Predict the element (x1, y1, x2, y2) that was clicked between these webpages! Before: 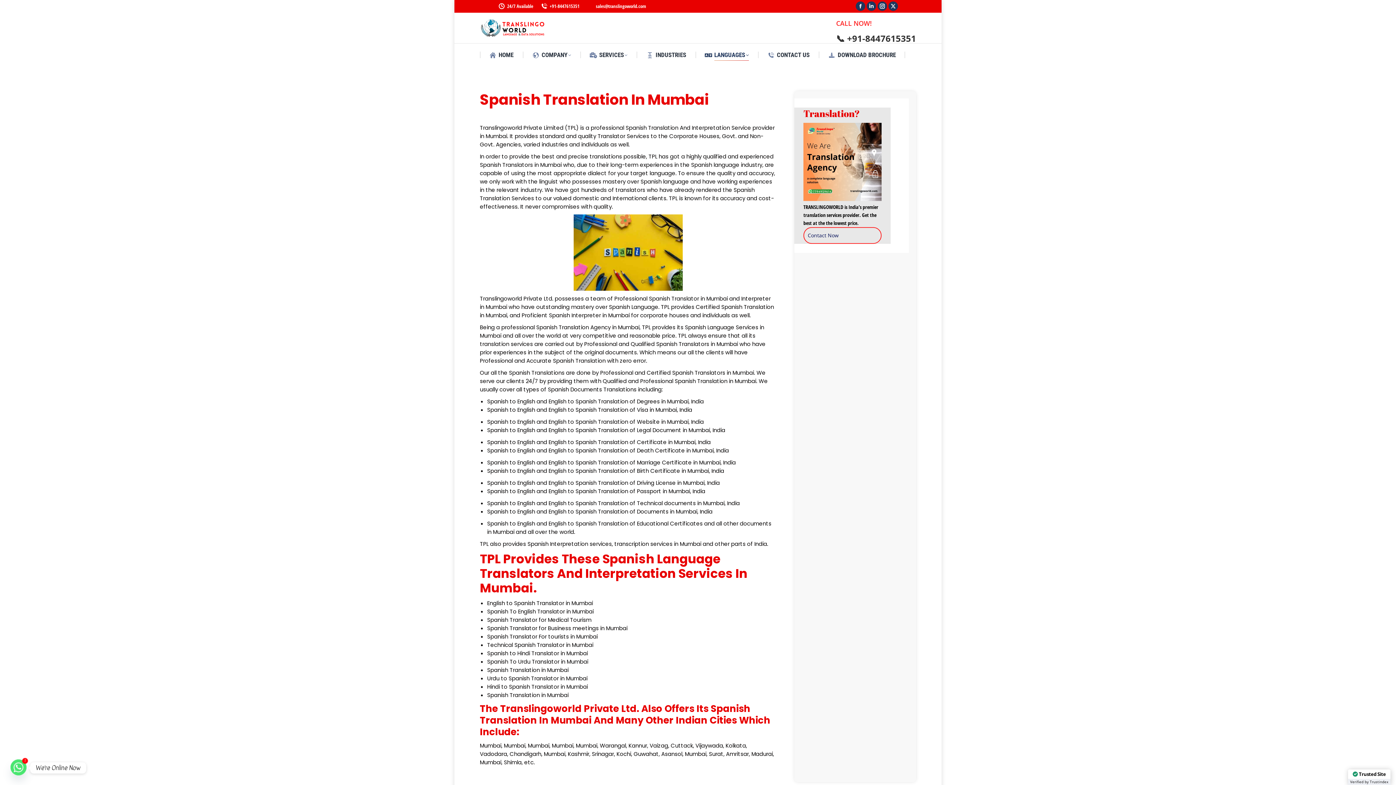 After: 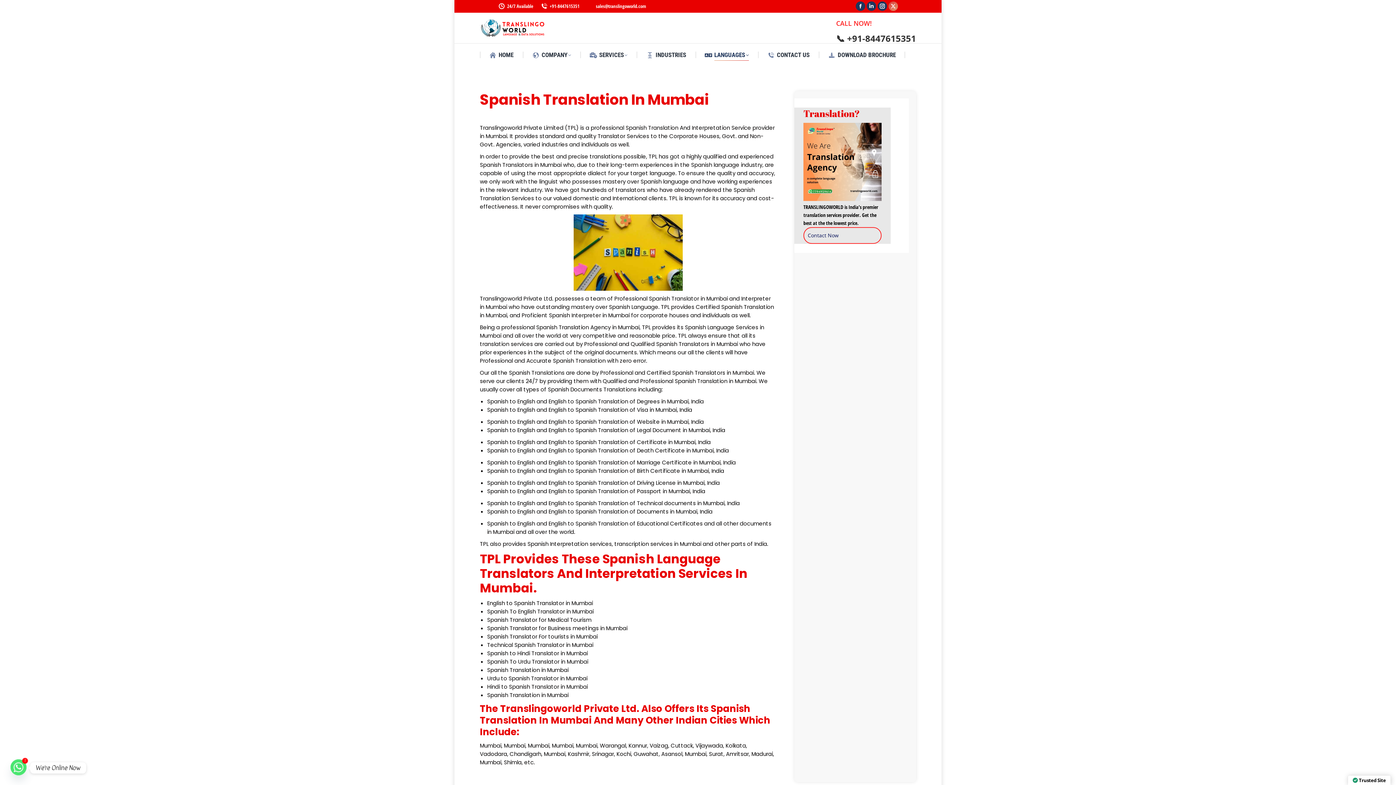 Action: bbox: (888, 1, 898, 10) label: X page opens in new window